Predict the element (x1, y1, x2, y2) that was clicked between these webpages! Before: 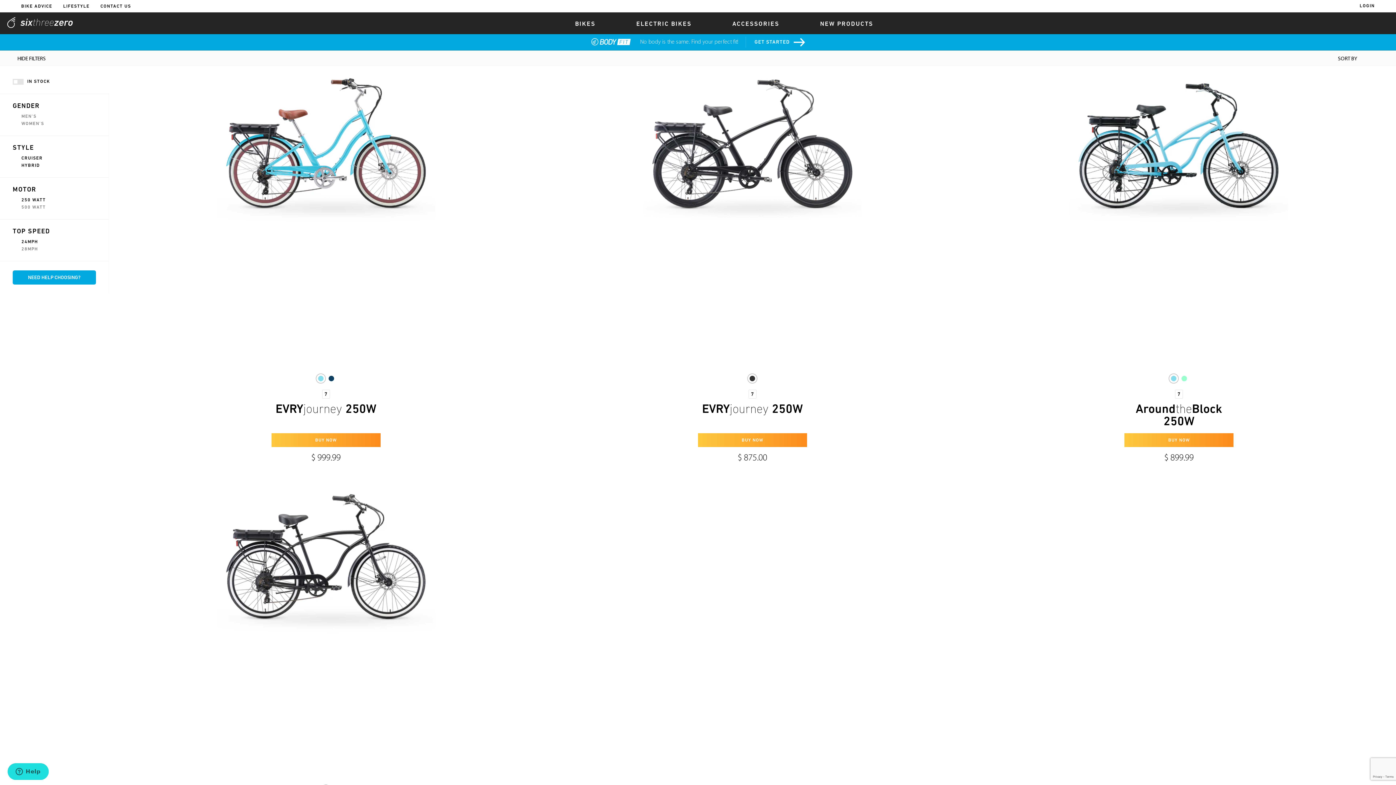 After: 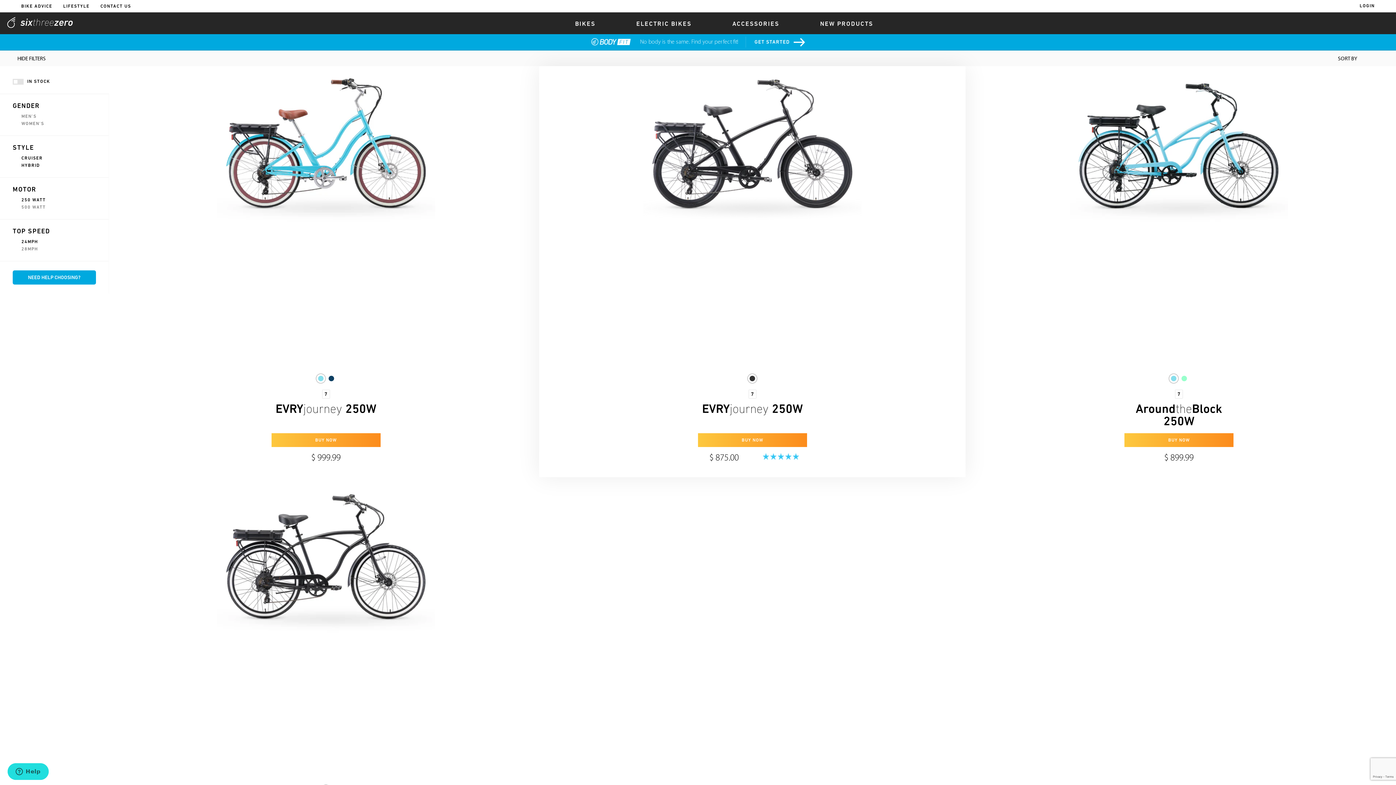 Action: label: BUY NOW bbox: (698, 433, 807, 447)